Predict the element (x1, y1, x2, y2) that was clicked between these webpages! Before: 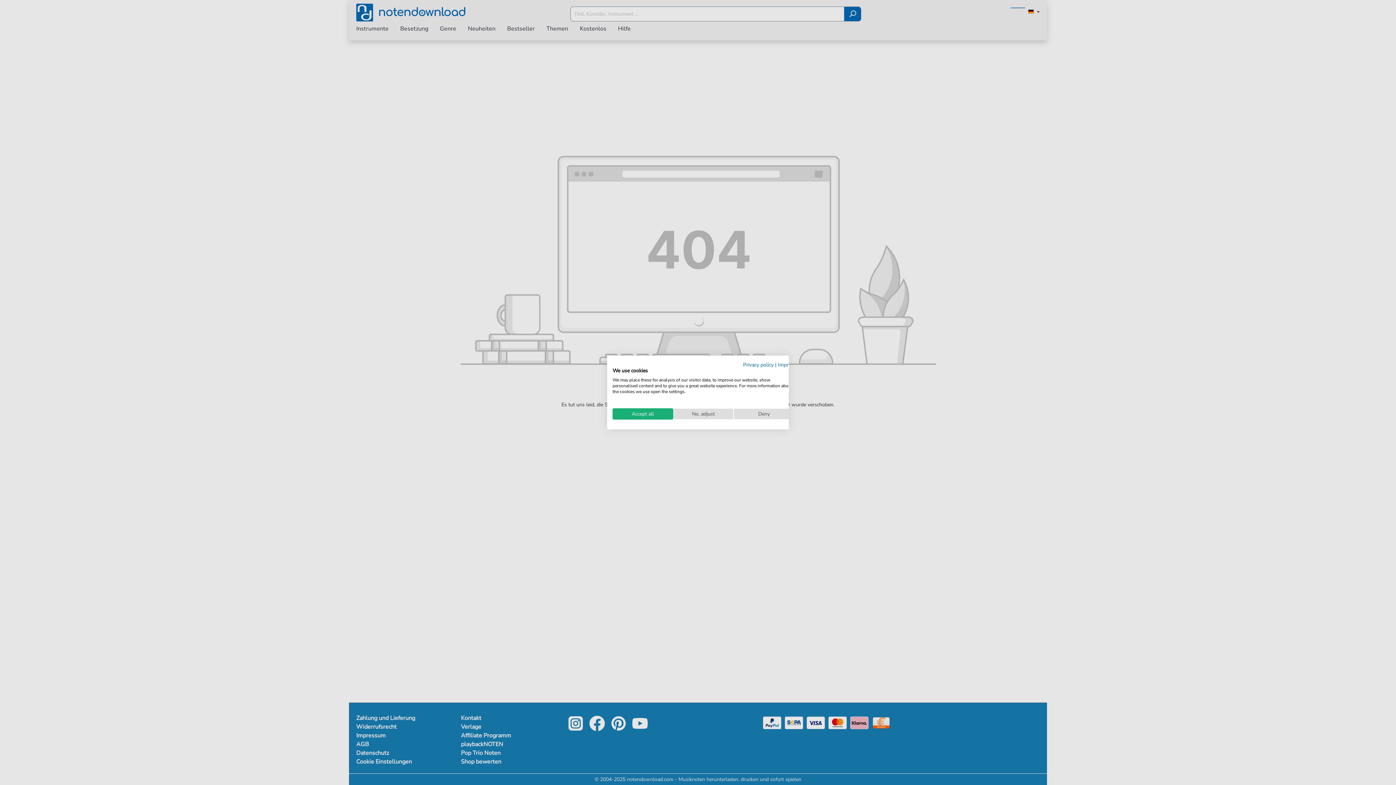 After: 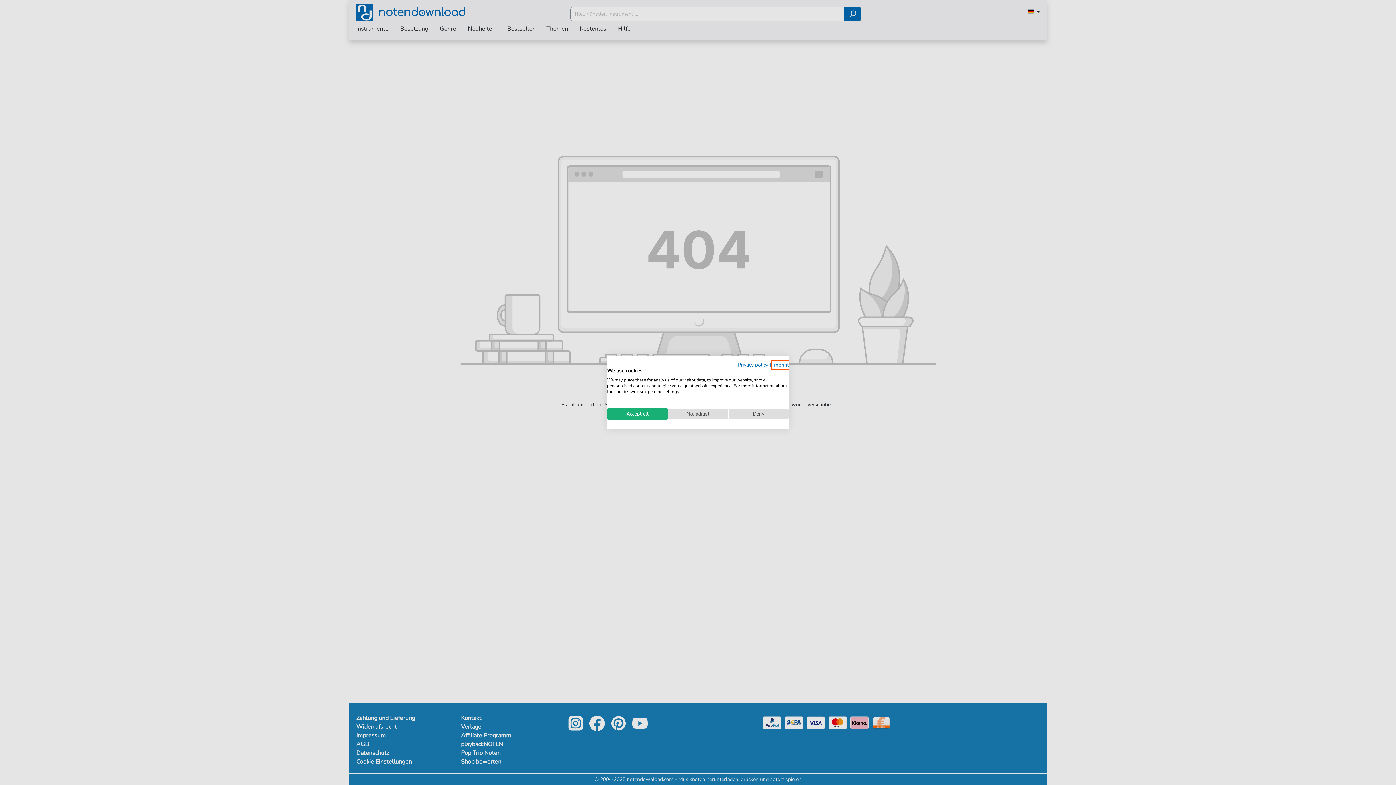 Action: label: Imprint - External link. Opens in a new tab or window. bbox: (778, 361, 794, 368)